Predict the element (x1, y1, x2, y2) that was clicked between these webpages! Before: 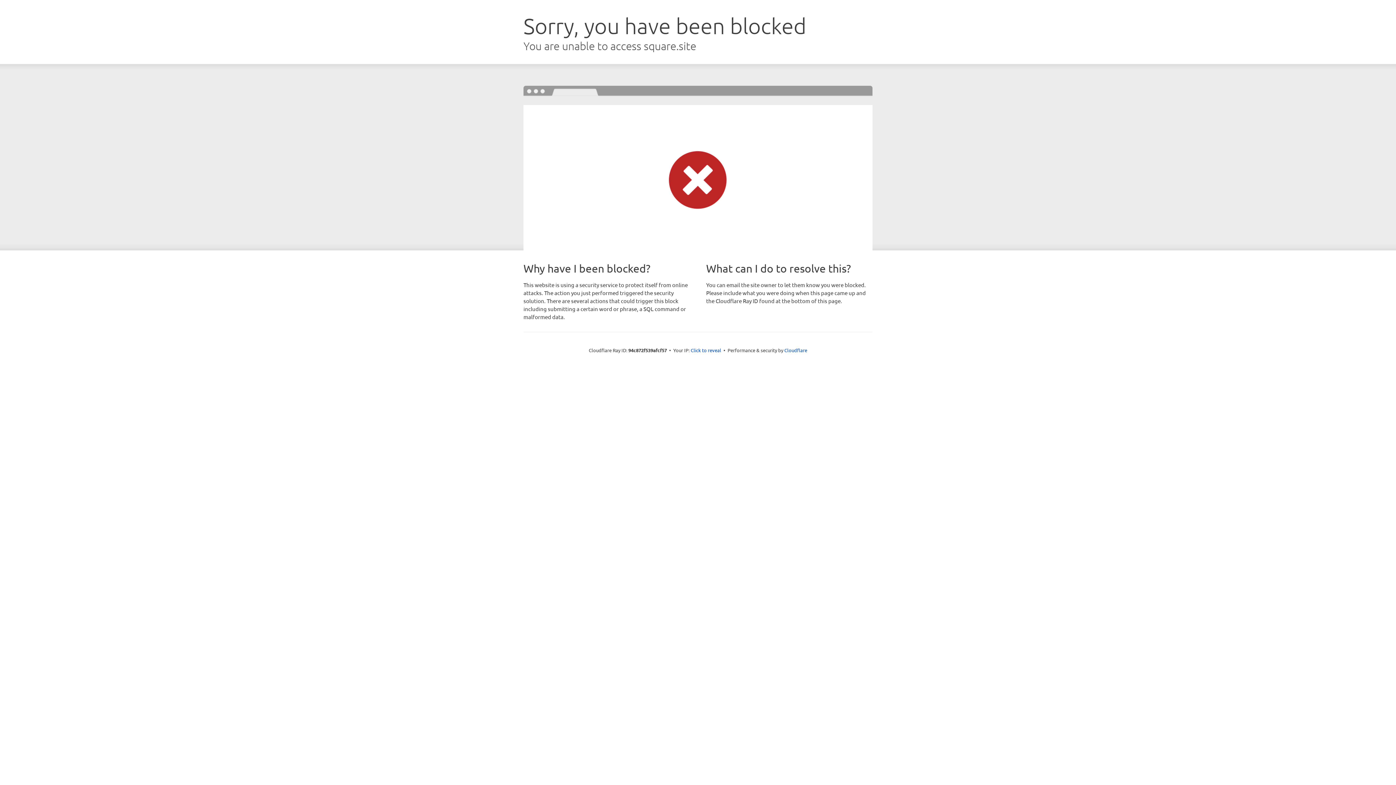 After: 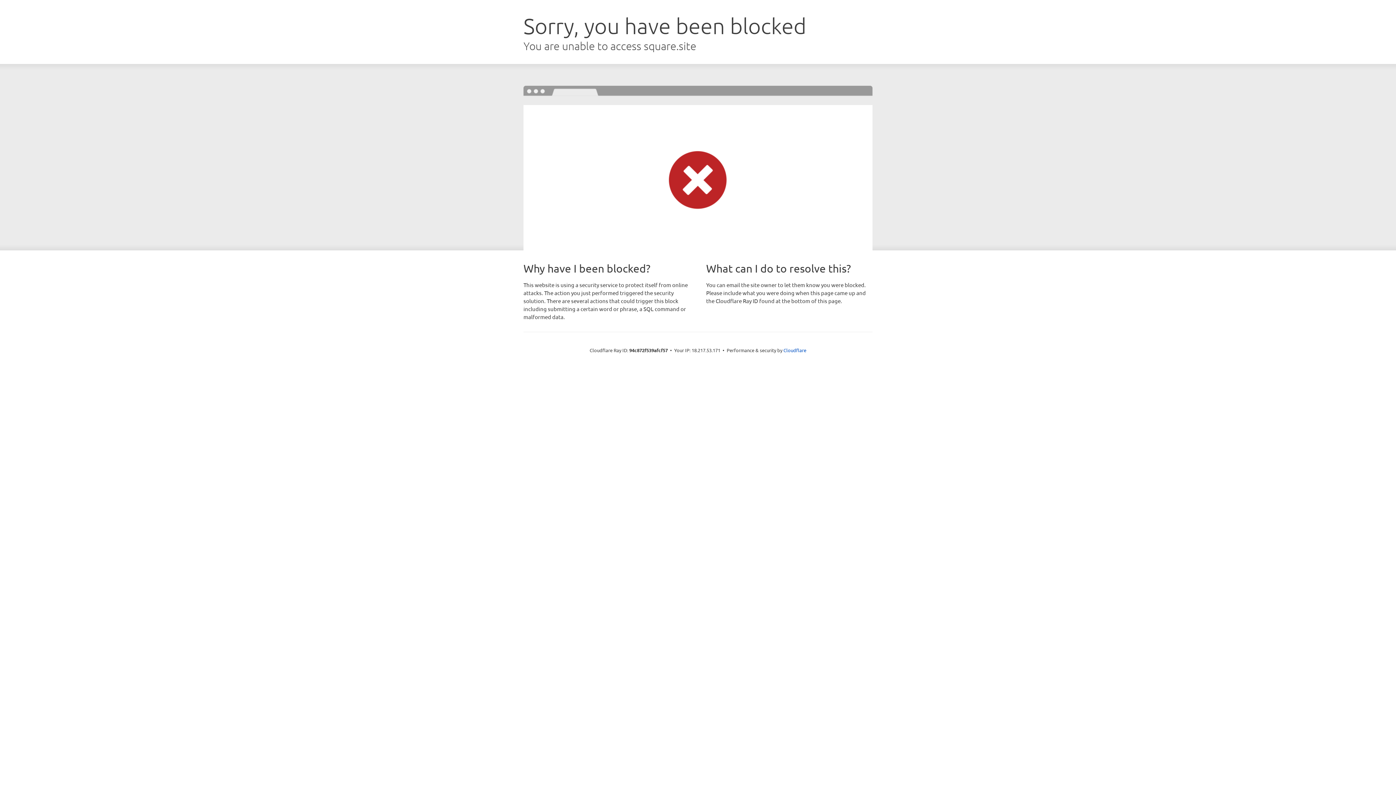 Action: label: Click to reveal bbox: (690, 346, 721, 353)